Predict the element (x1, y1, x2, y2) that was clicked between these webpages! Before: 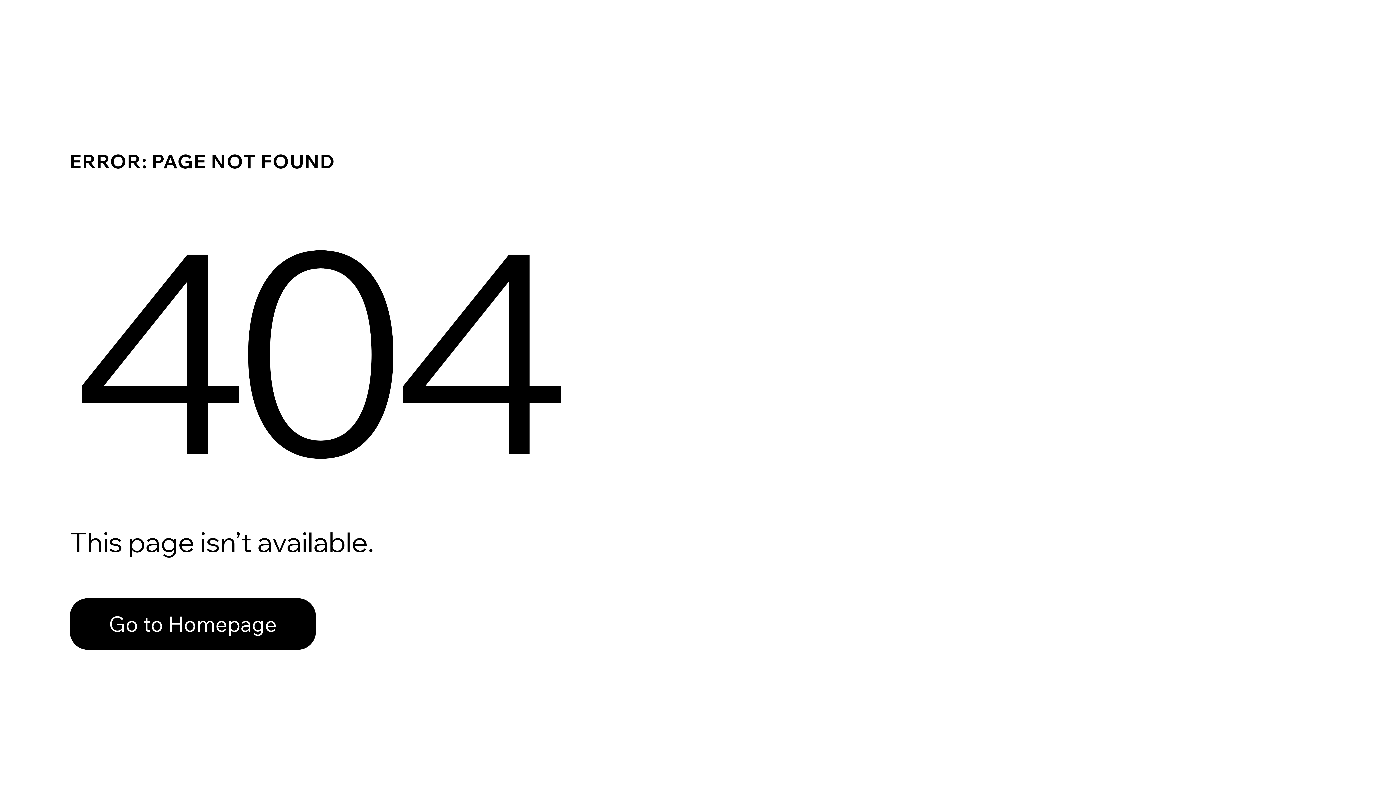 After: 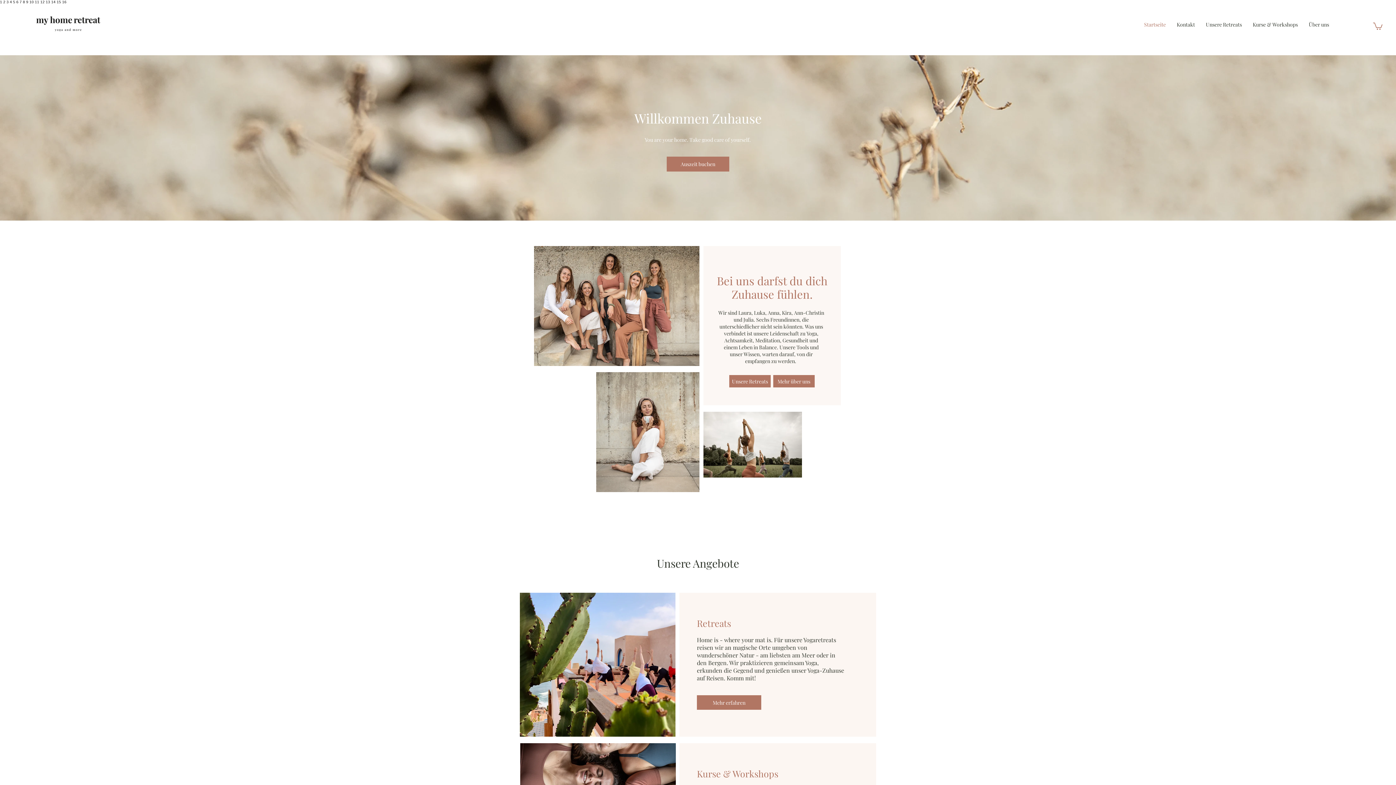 Action: label: Go to Homepage bbox: (69, 598, 316, 650)